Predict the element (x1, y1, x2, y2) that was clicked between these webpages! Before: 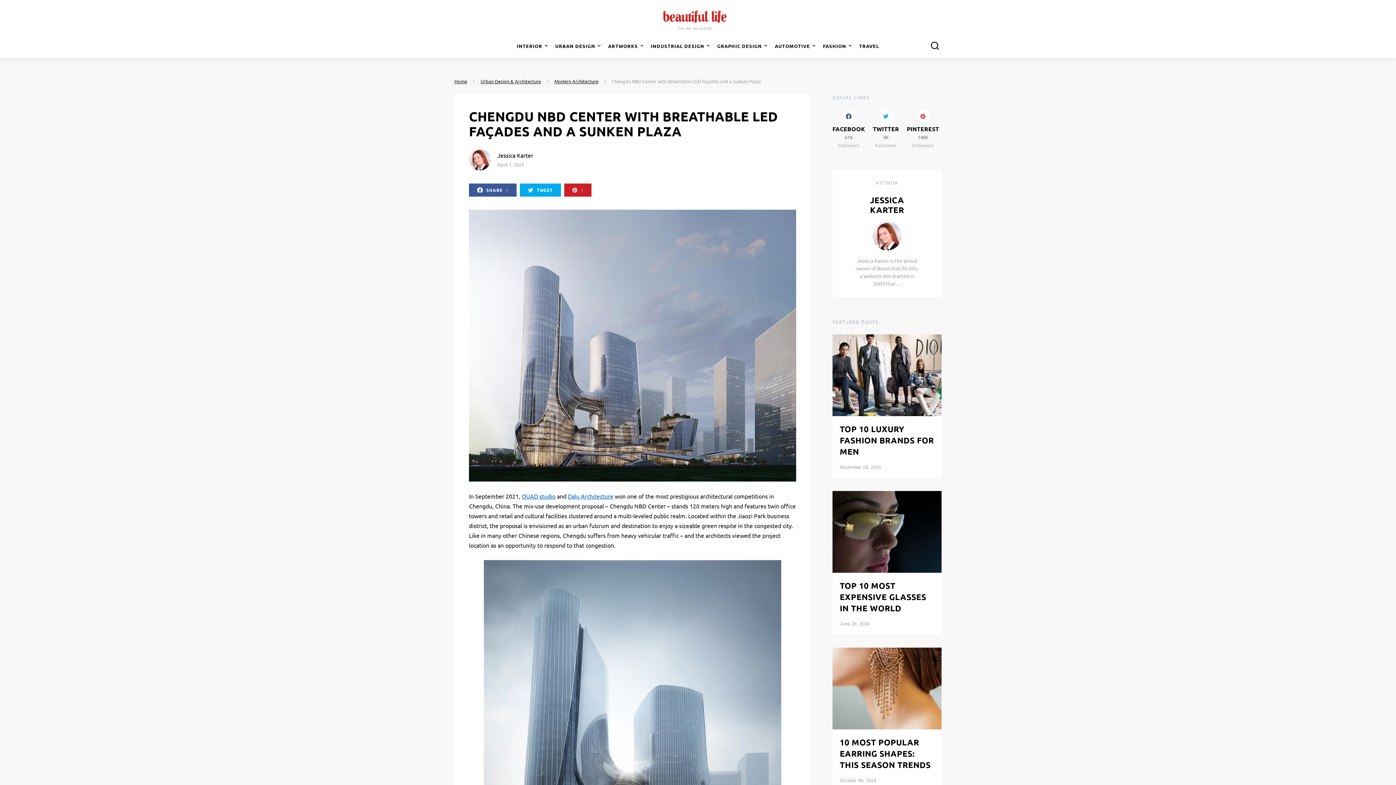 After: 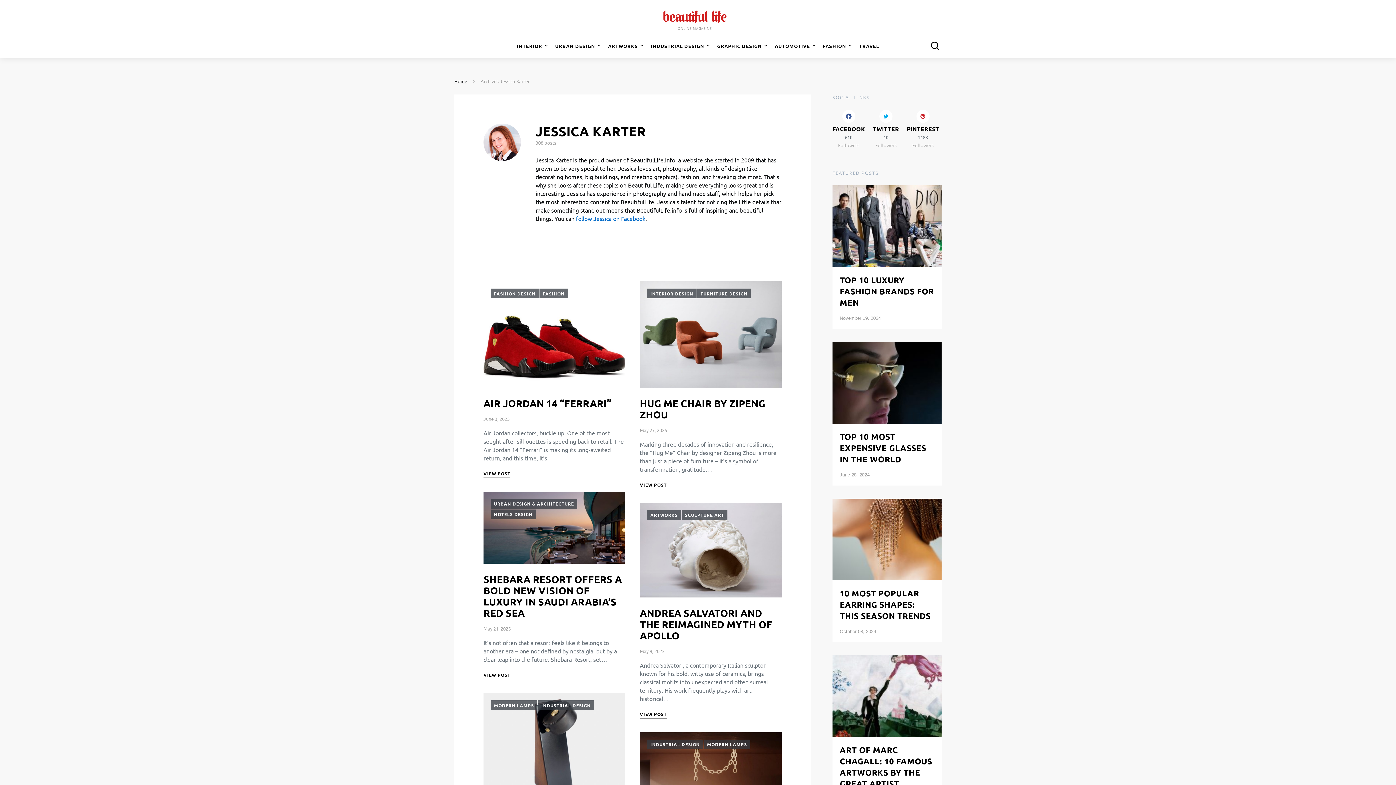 Action: bbox: (870, 195, 904, 215) label: JESSICA KARTER